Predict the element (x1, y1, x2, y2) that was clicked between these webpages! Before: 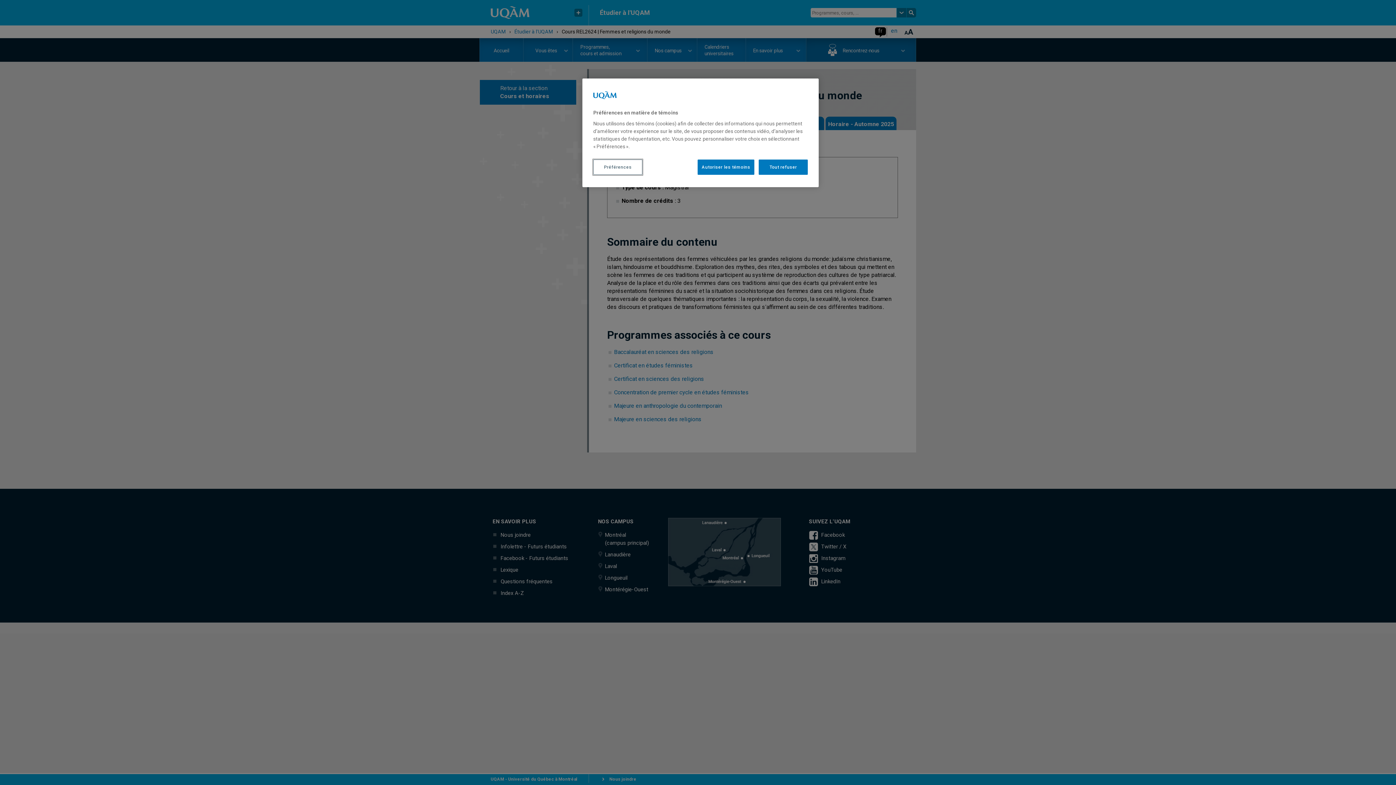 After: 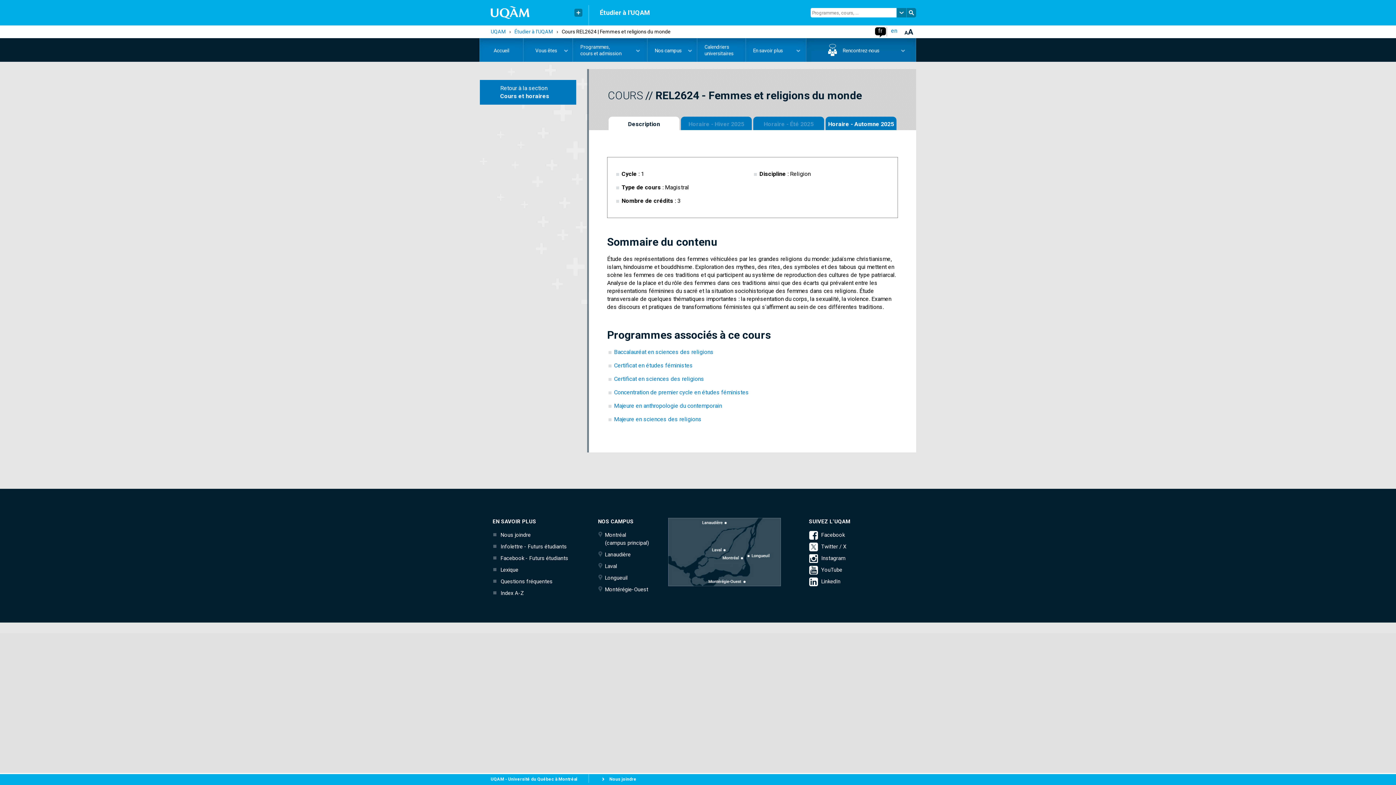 Action: bbox: (758, 159, 808, 174) label: Tout refuser